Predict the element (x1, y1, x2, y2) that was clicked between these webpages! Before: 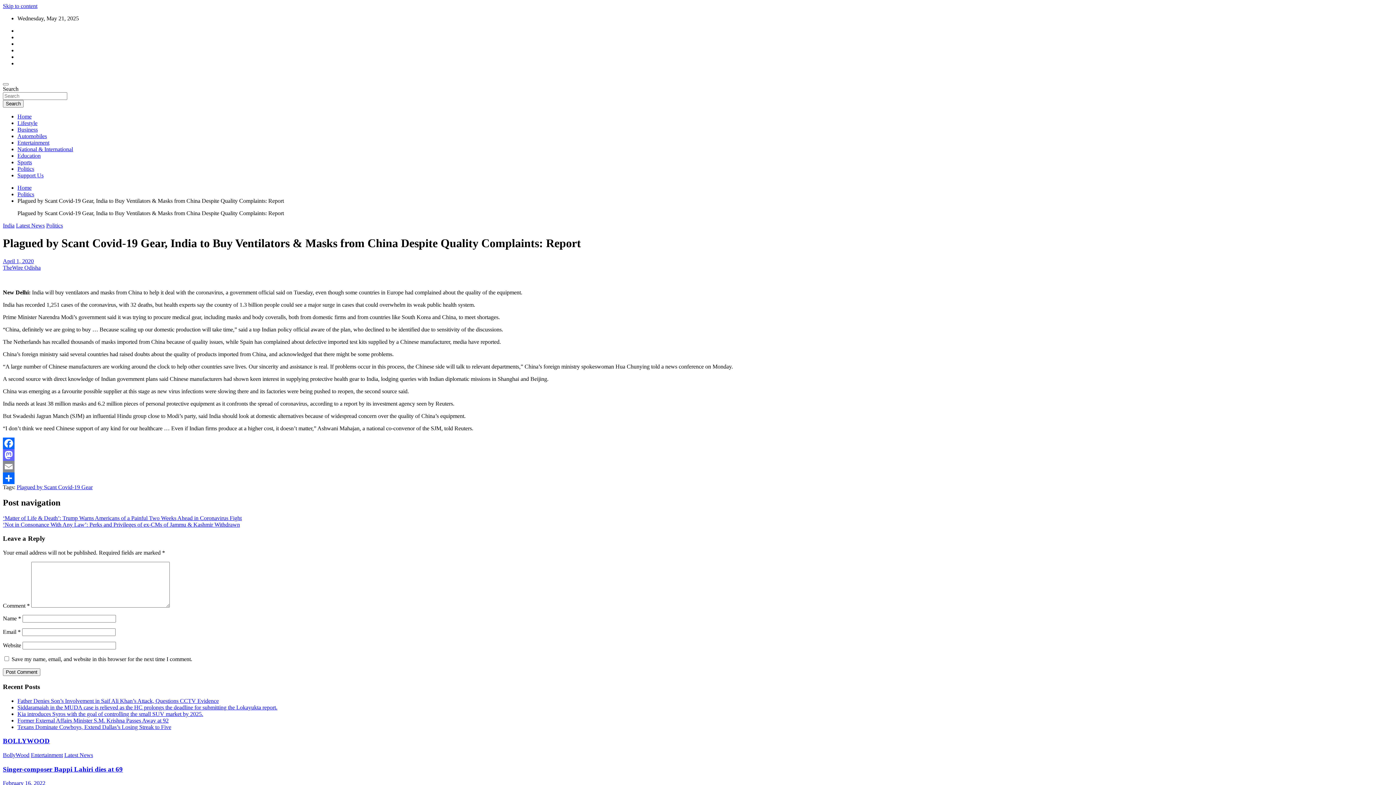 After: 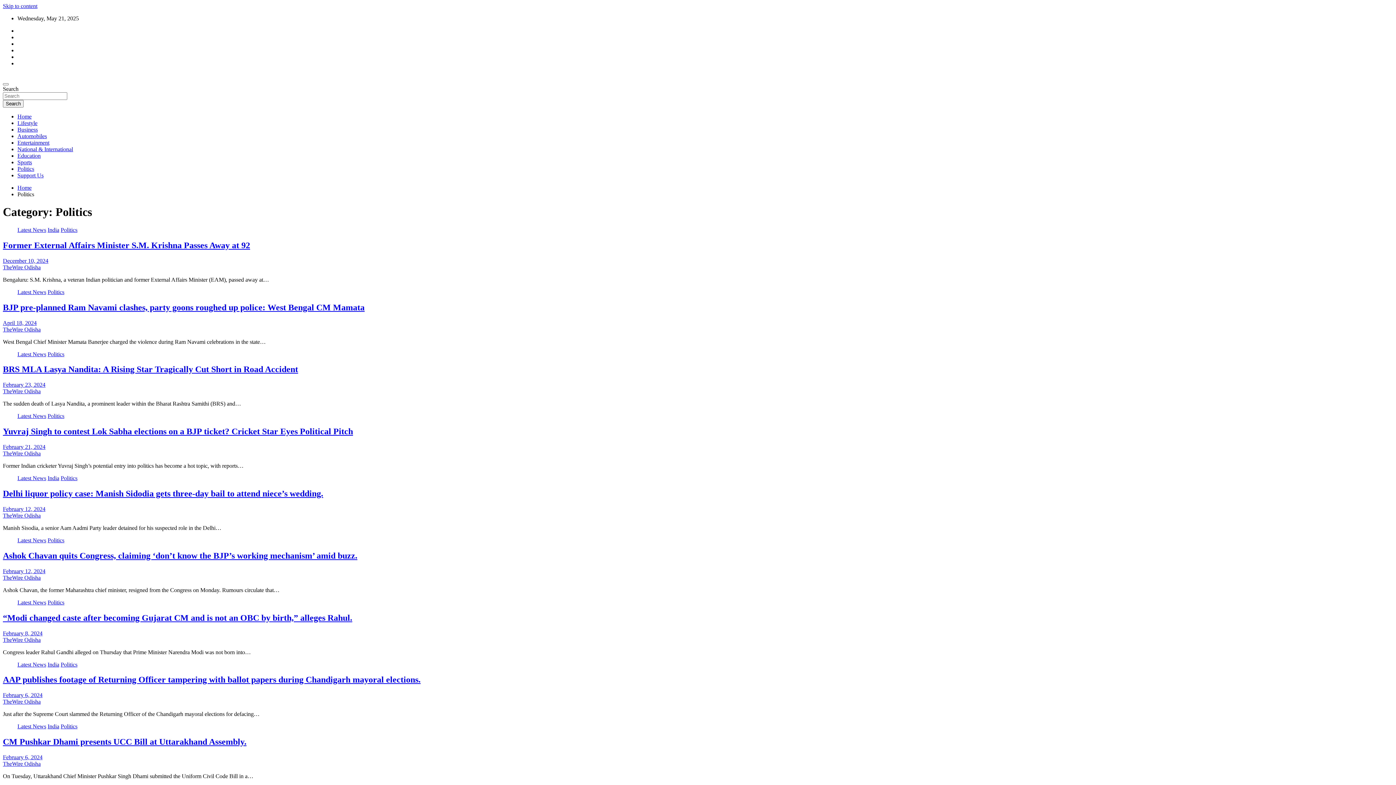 Action: bbox: (17, 191, 34, 197) label: Politics